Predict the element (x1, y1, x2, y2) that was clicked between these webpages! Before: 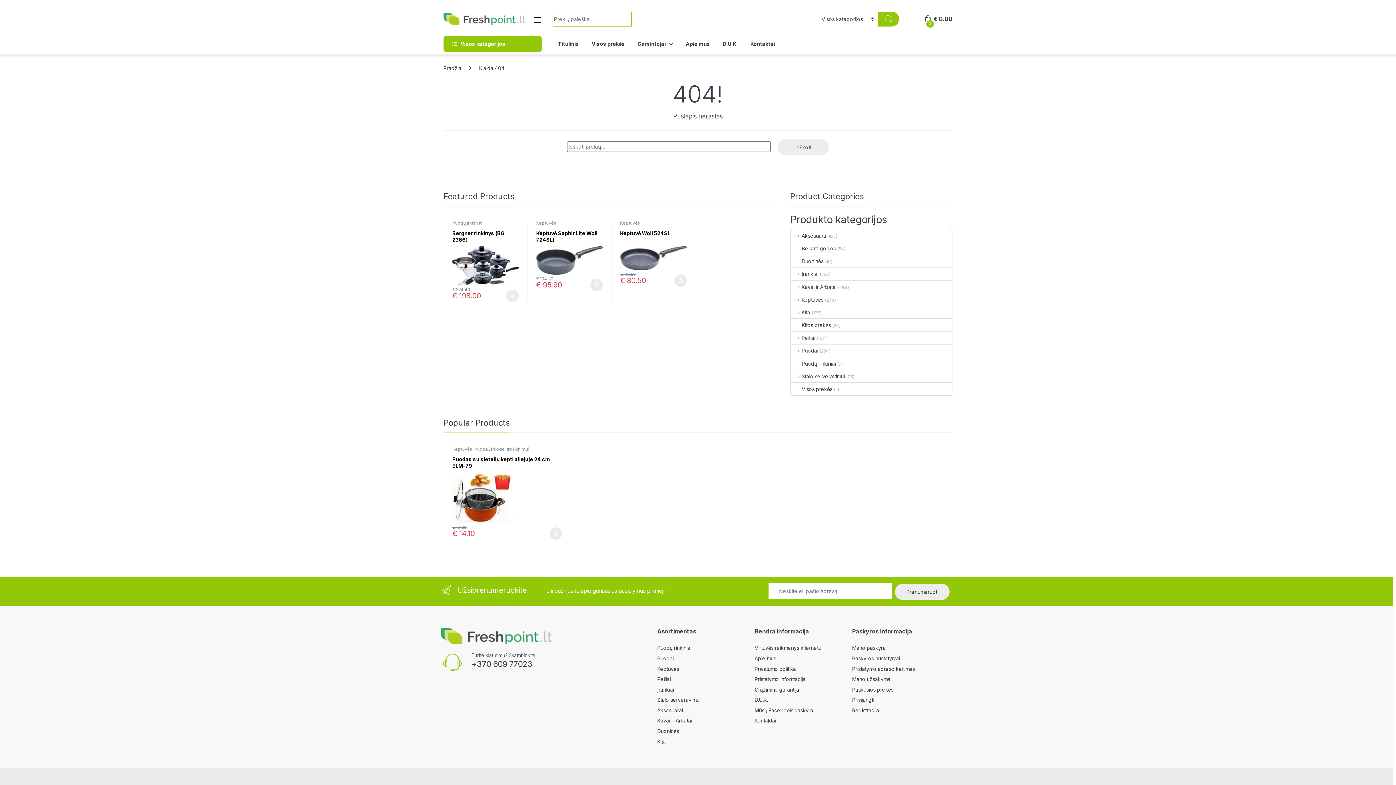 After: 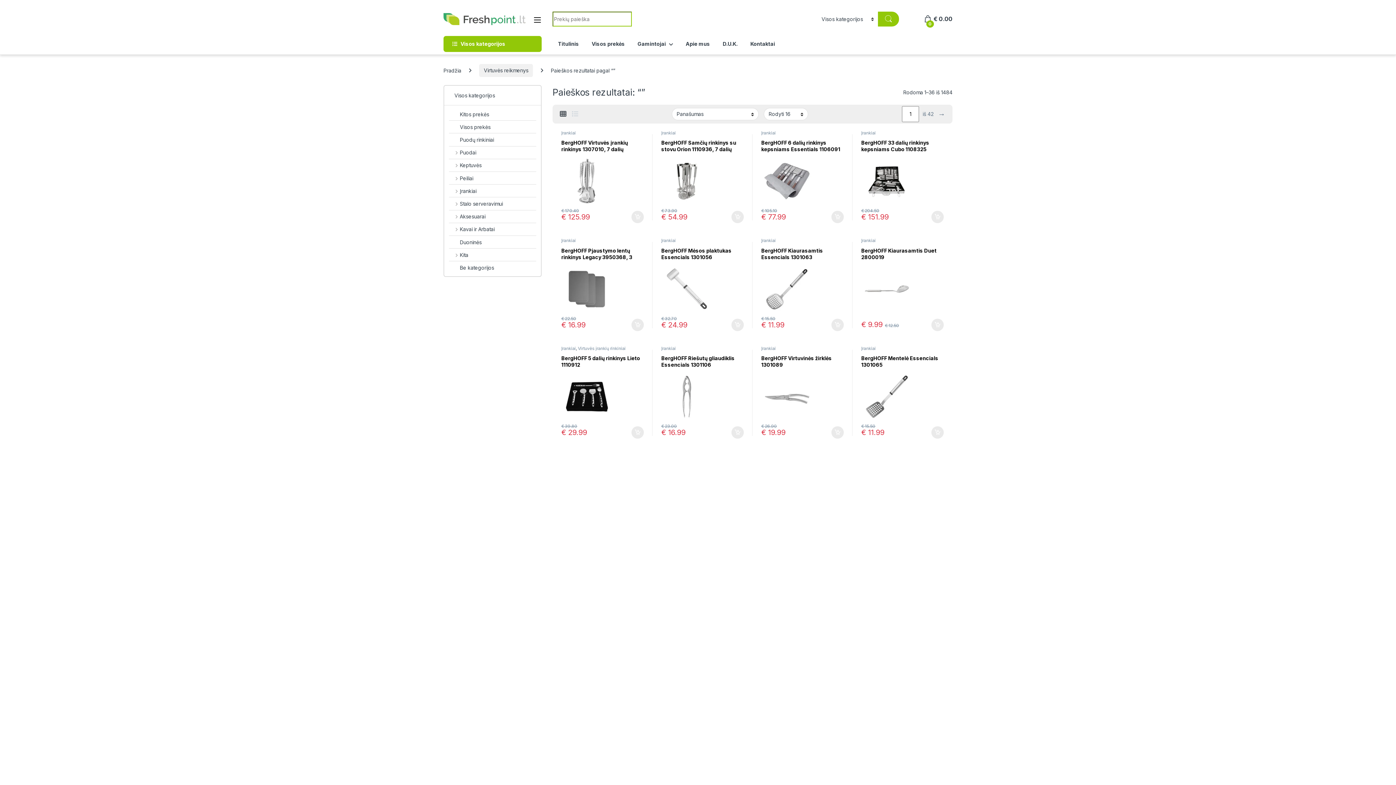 Action: bbox: (637, 35, 673, 51) label: Gamintojai